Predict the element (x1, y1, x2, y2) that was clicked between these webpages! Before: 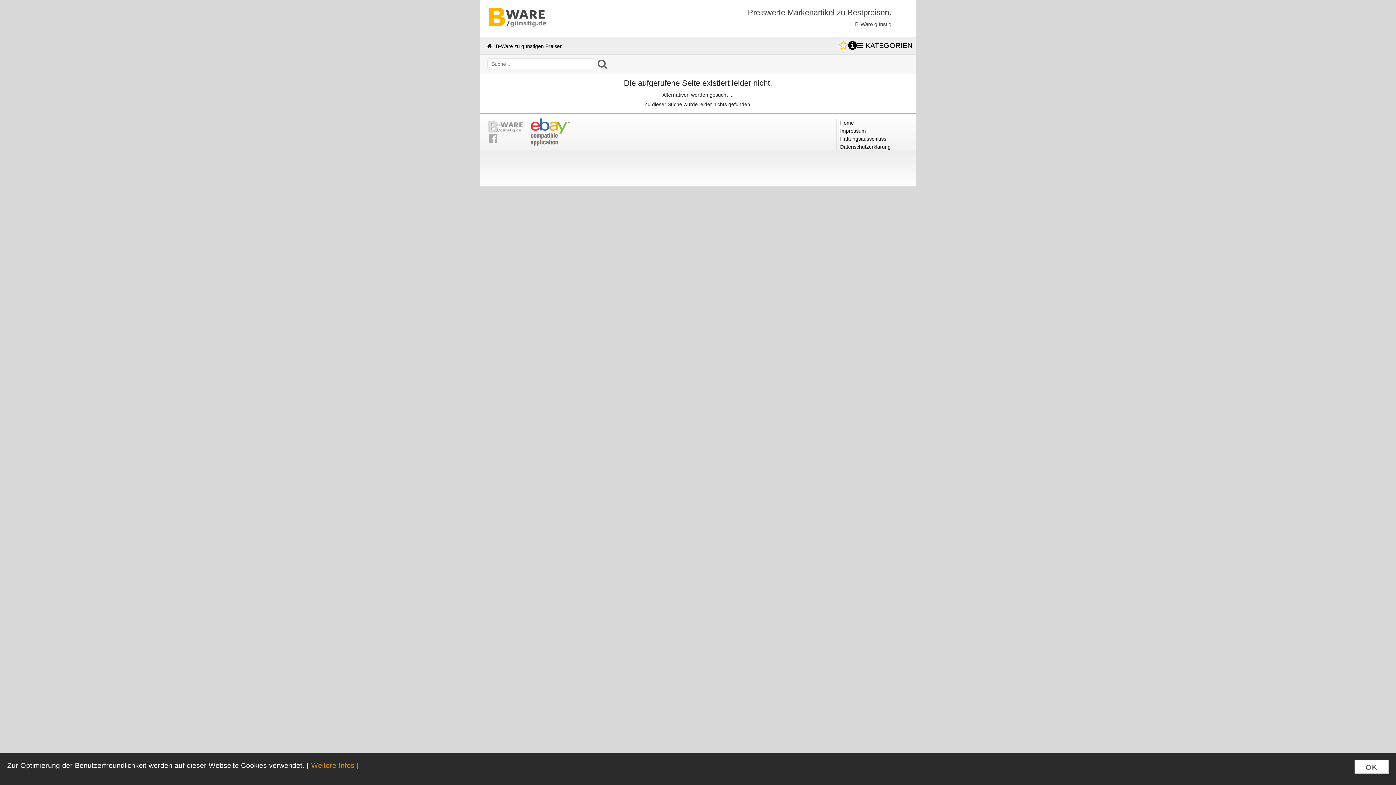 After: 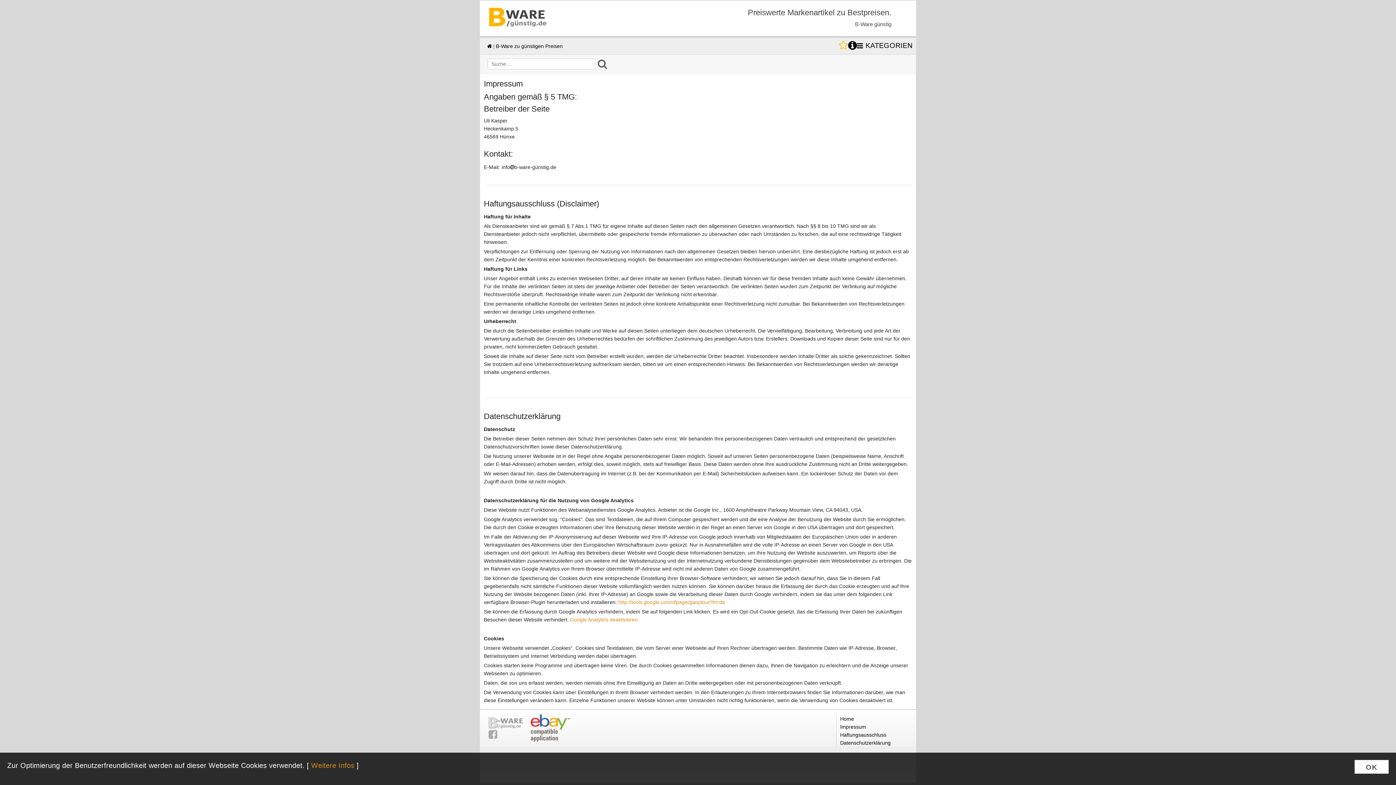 Action: label: Weitere Infos bbox: (311, 761, 354, 769)